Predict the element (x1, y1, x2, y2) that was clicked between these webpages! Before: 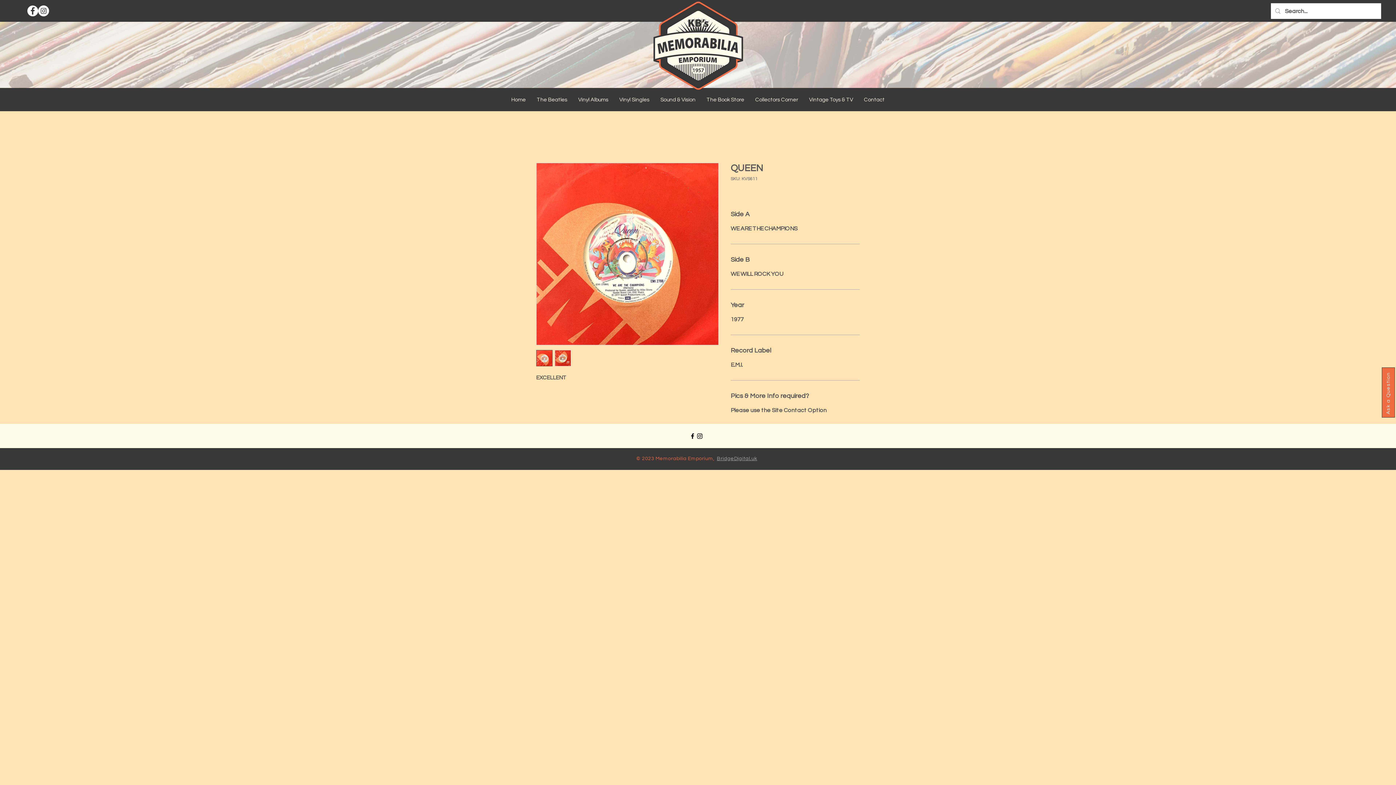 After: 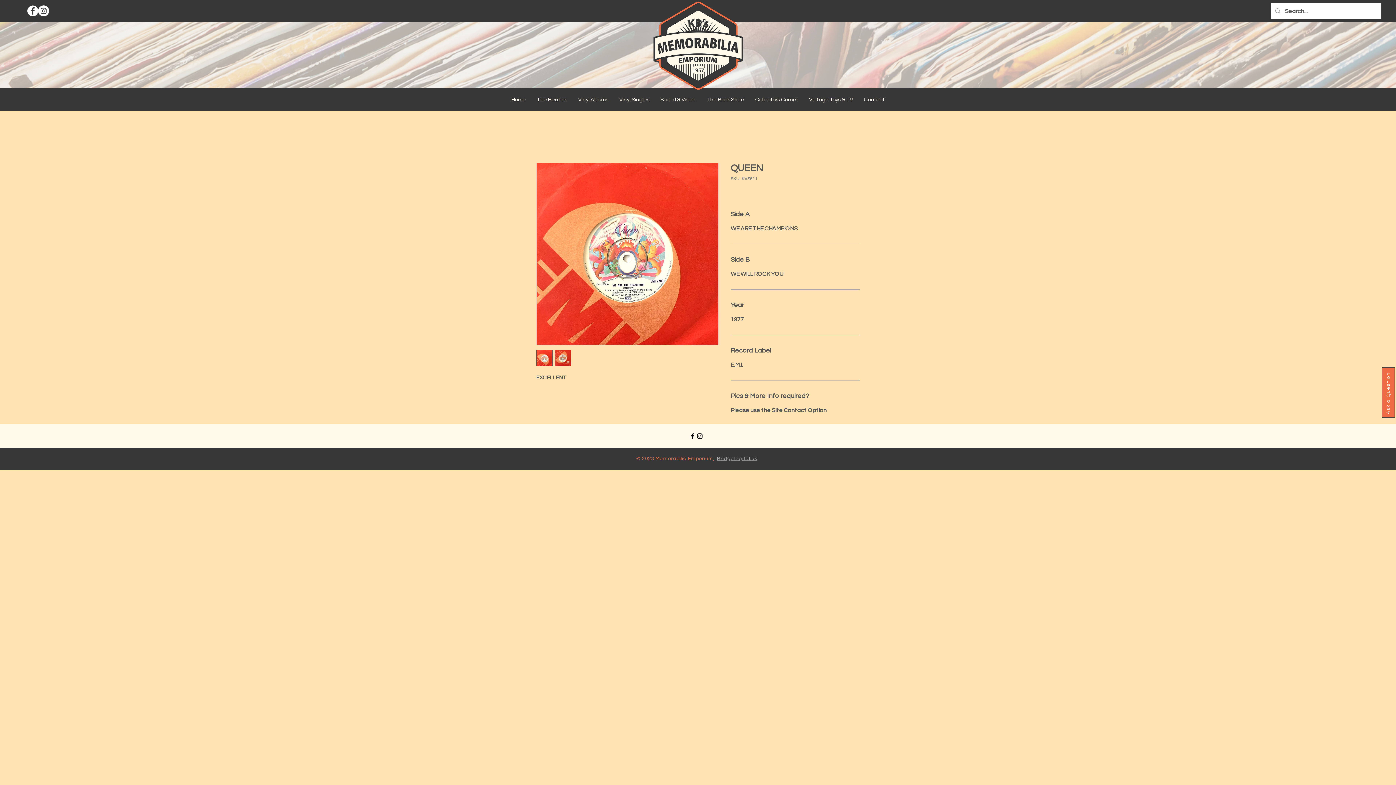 Action: label: Instagram bbox: (696, 432, 703, 440)